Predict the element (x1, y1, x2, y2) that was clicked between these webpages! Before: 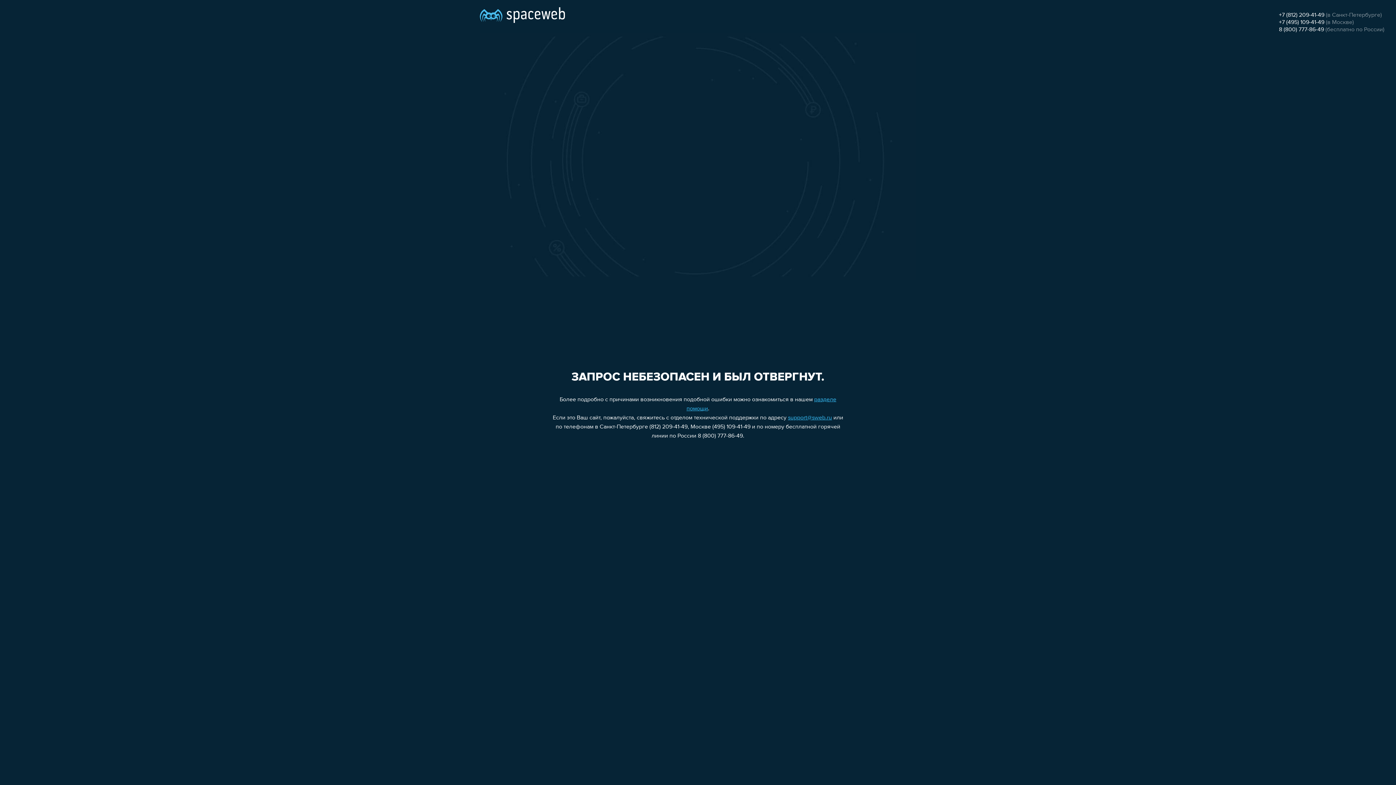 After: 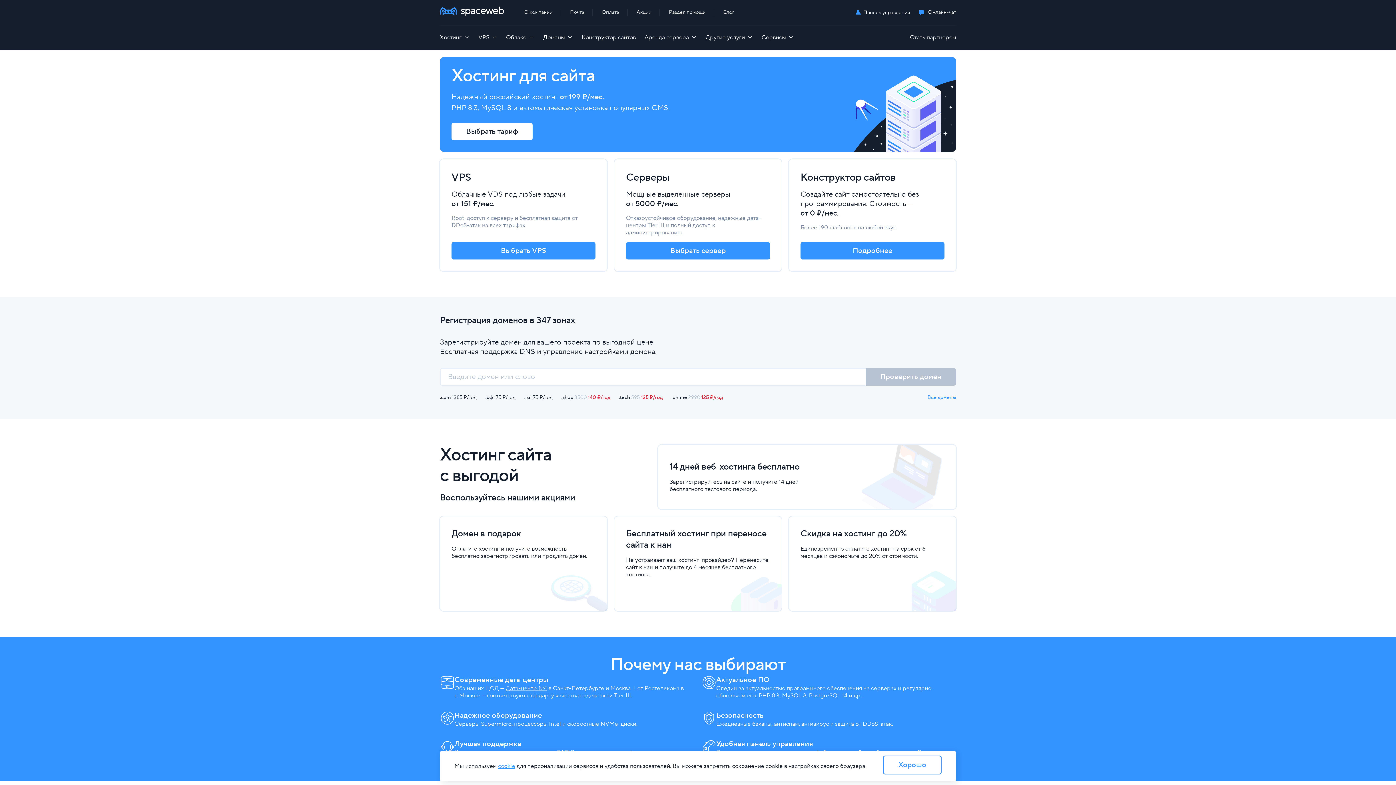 Action: bbox: (480, 0, 565, 25)